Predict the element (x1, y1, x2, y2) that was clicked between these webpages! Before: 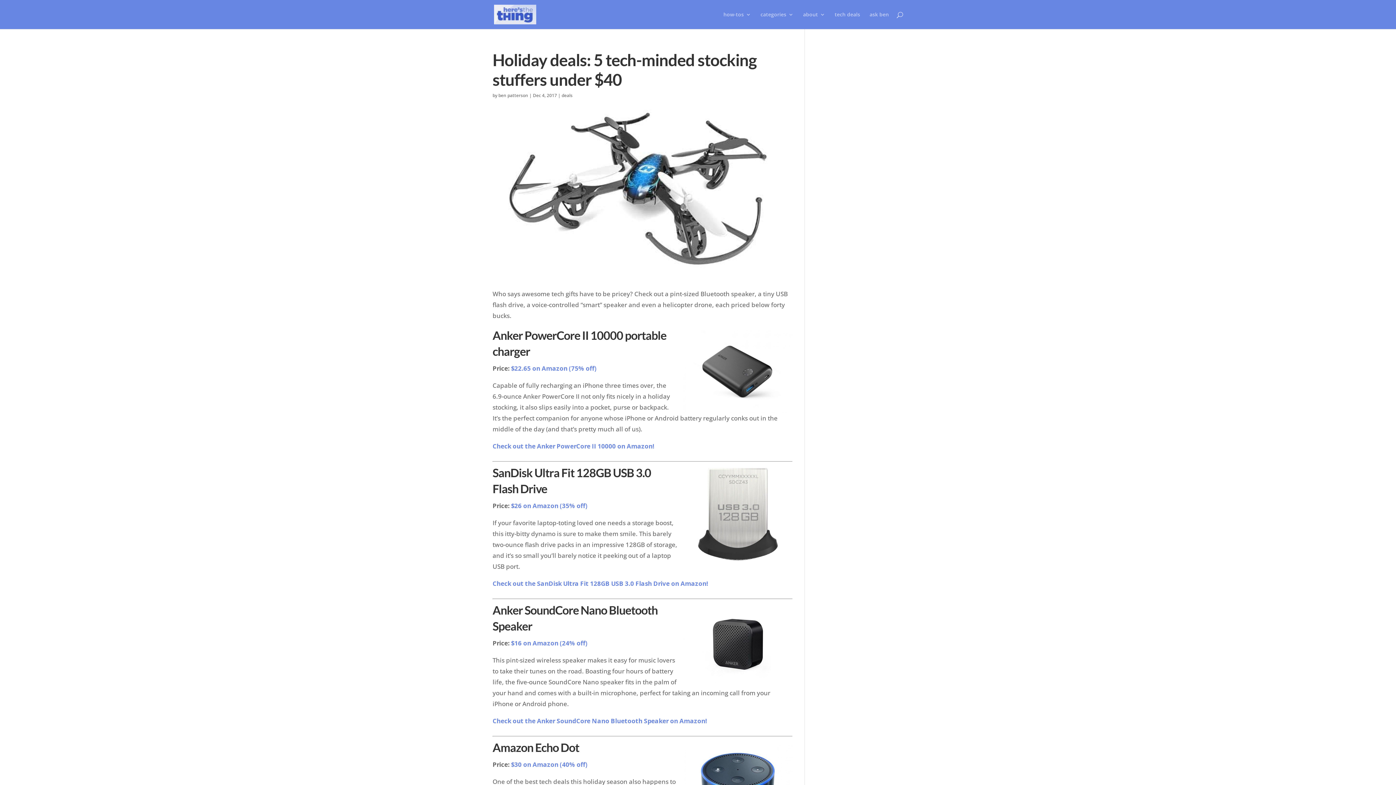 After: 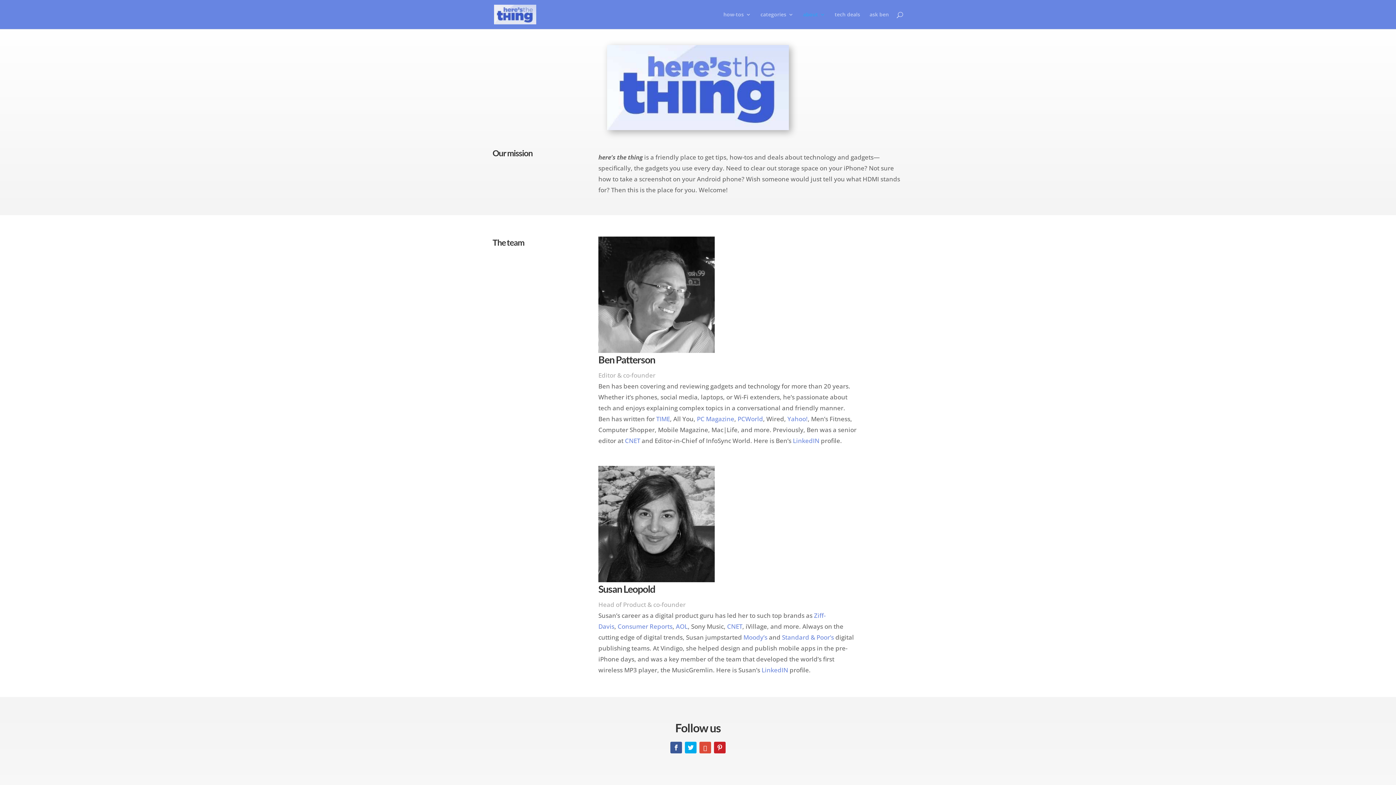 Action: label: about bbox: (803, 12, 825, 29)